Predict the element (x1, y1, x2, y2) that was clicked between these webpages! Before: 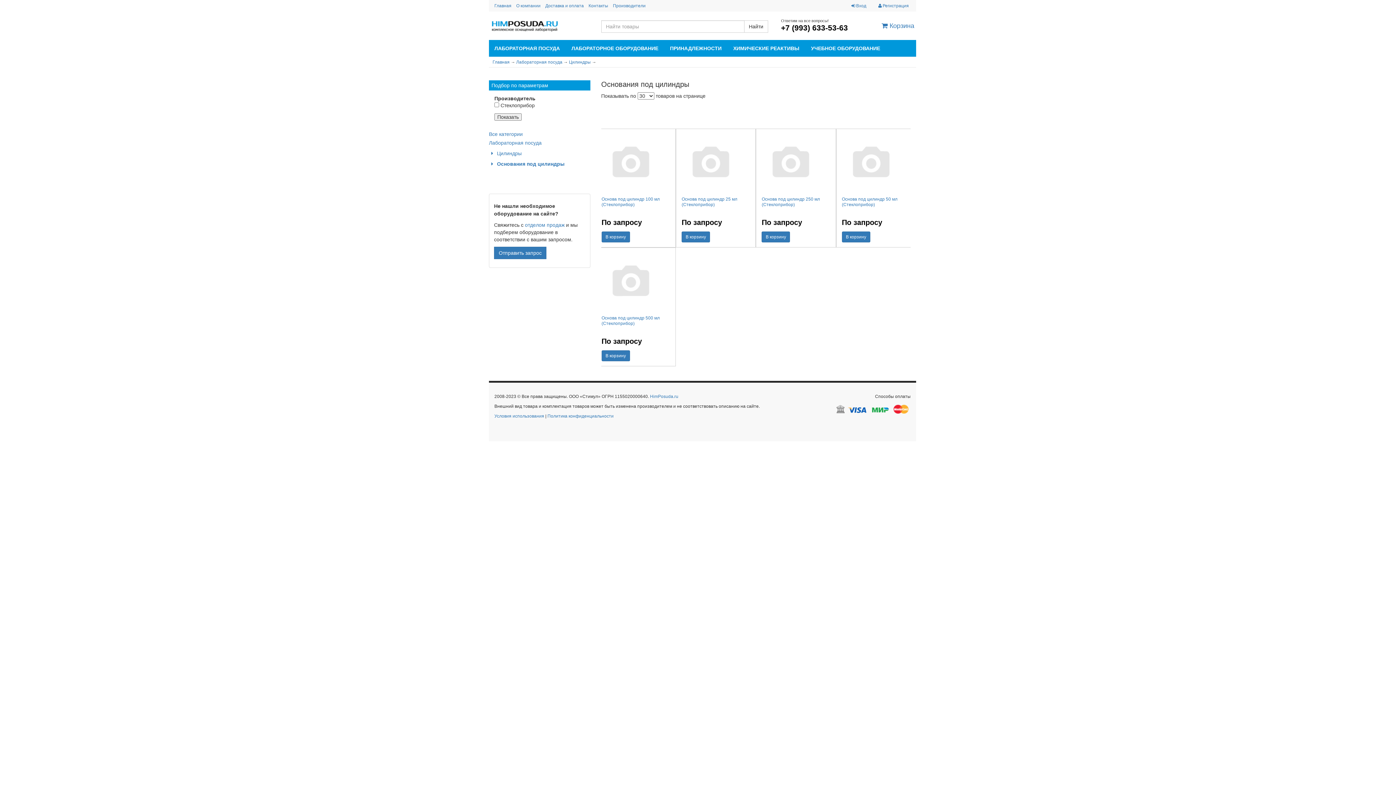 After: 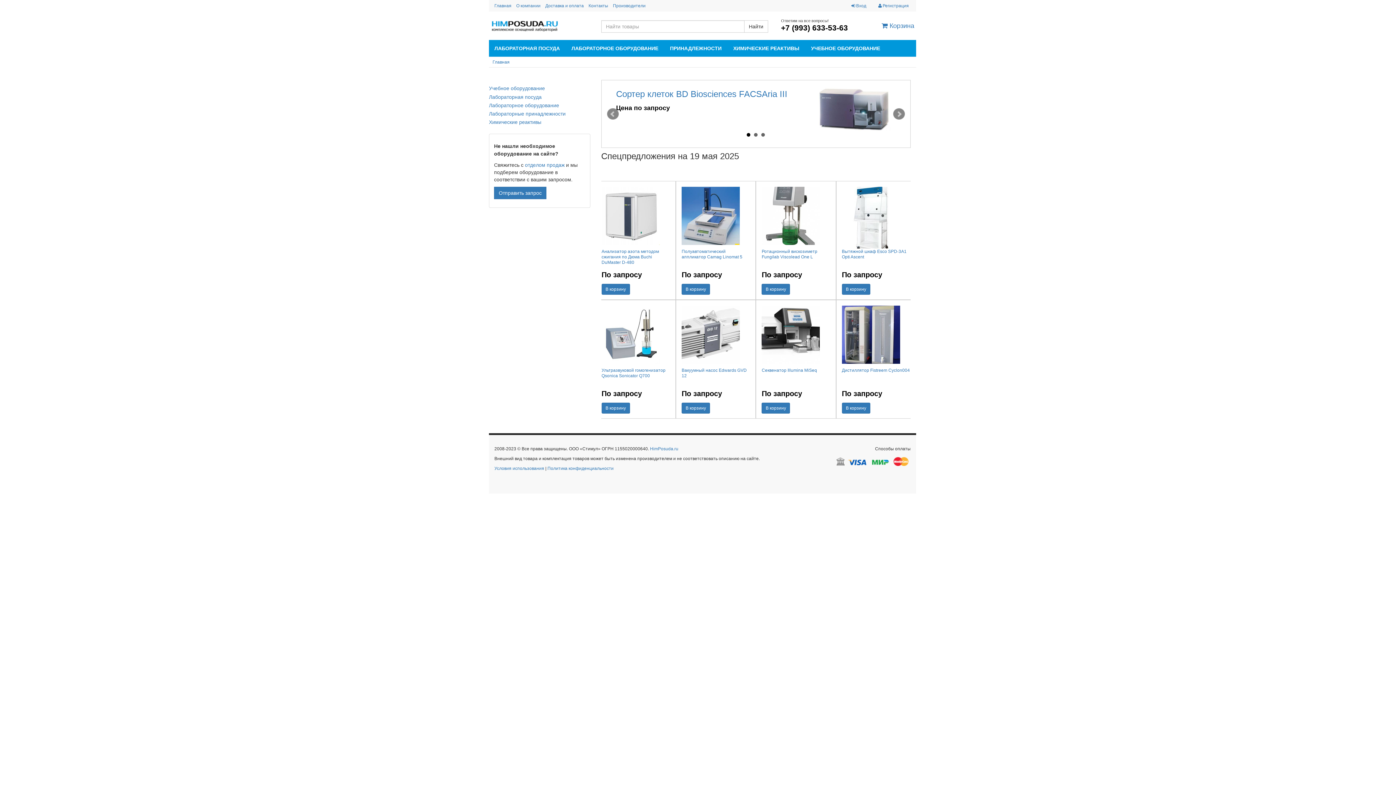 Action: bbox: (489, 131, 522, 137) label: Все категории